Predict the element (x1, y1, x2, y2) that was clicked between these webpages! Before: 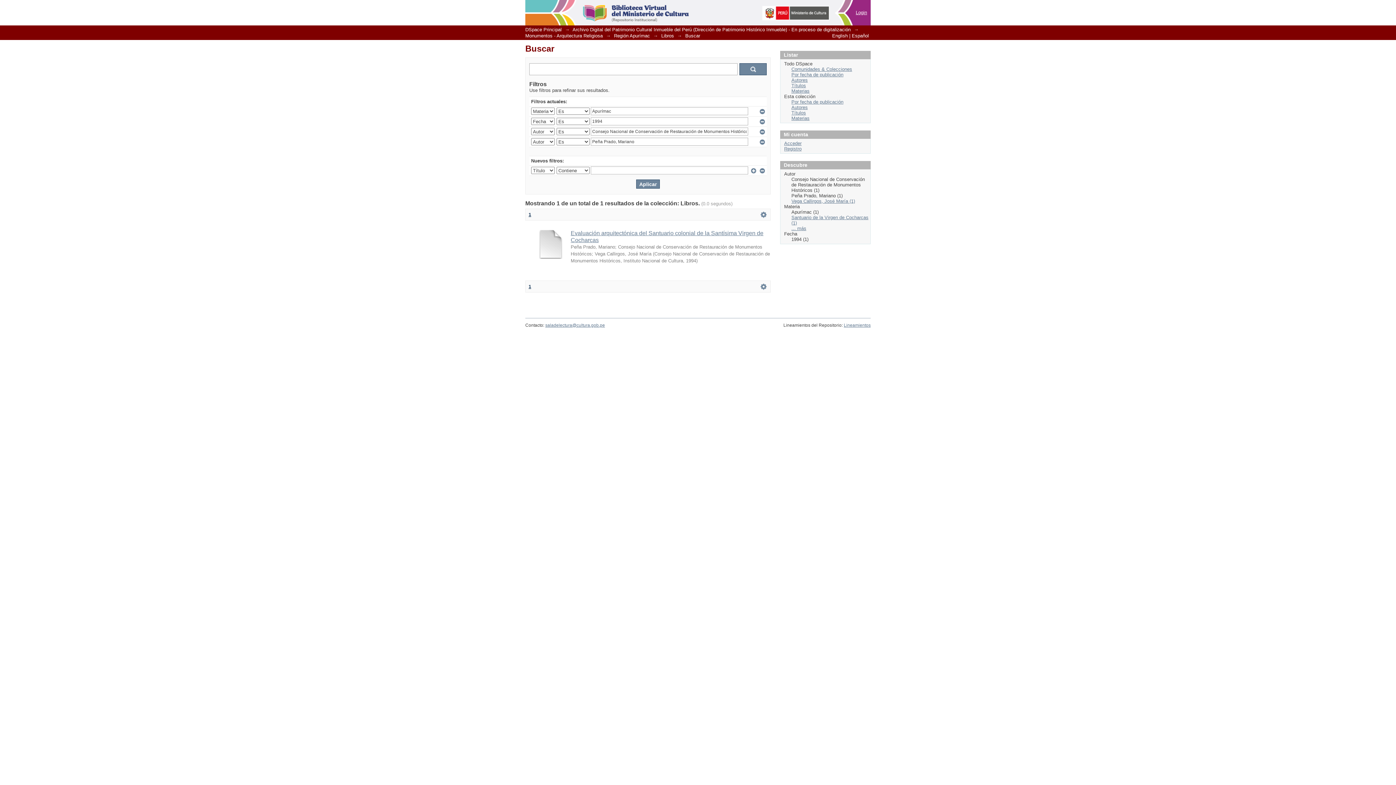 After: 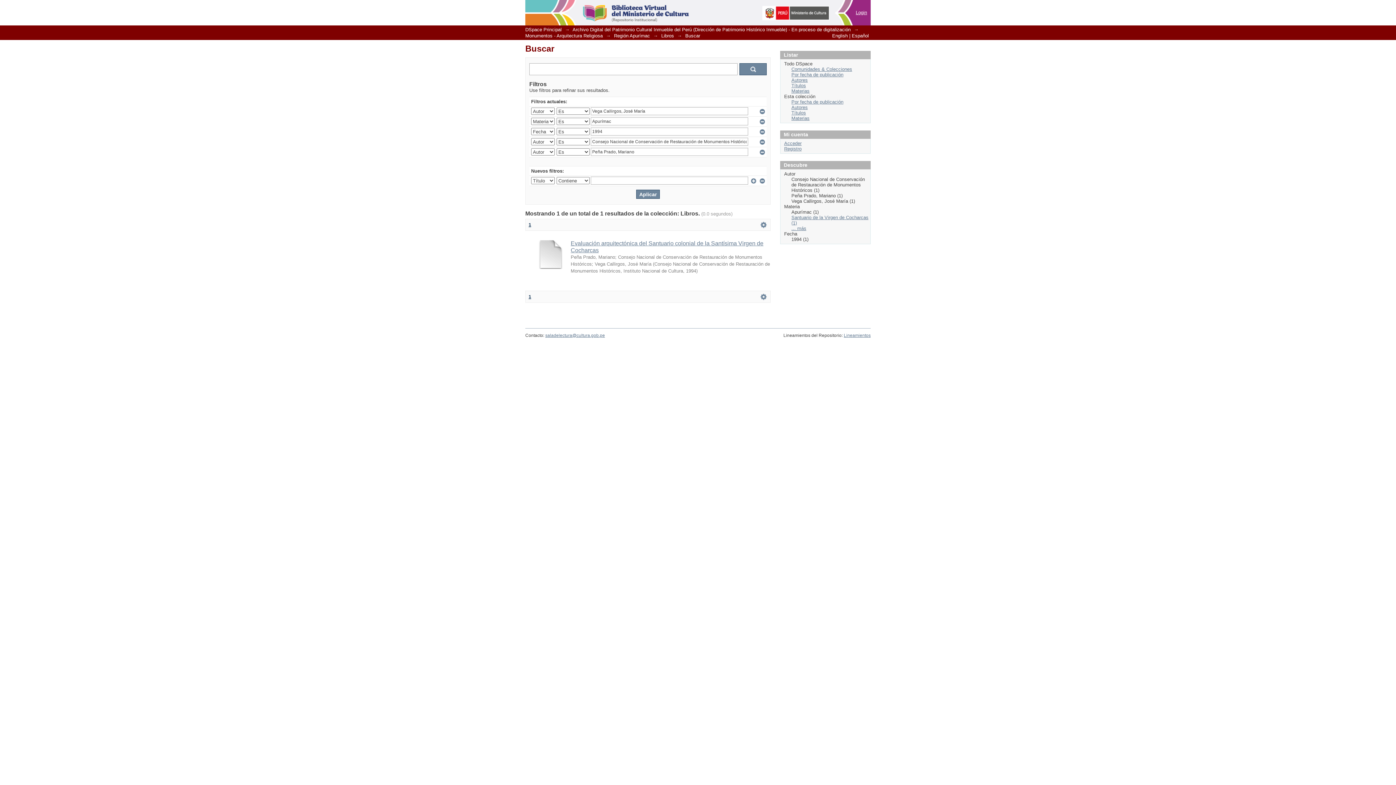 Action: bbox: (791, 198, 855, 204) label: Vega Callirgos, José María (1)